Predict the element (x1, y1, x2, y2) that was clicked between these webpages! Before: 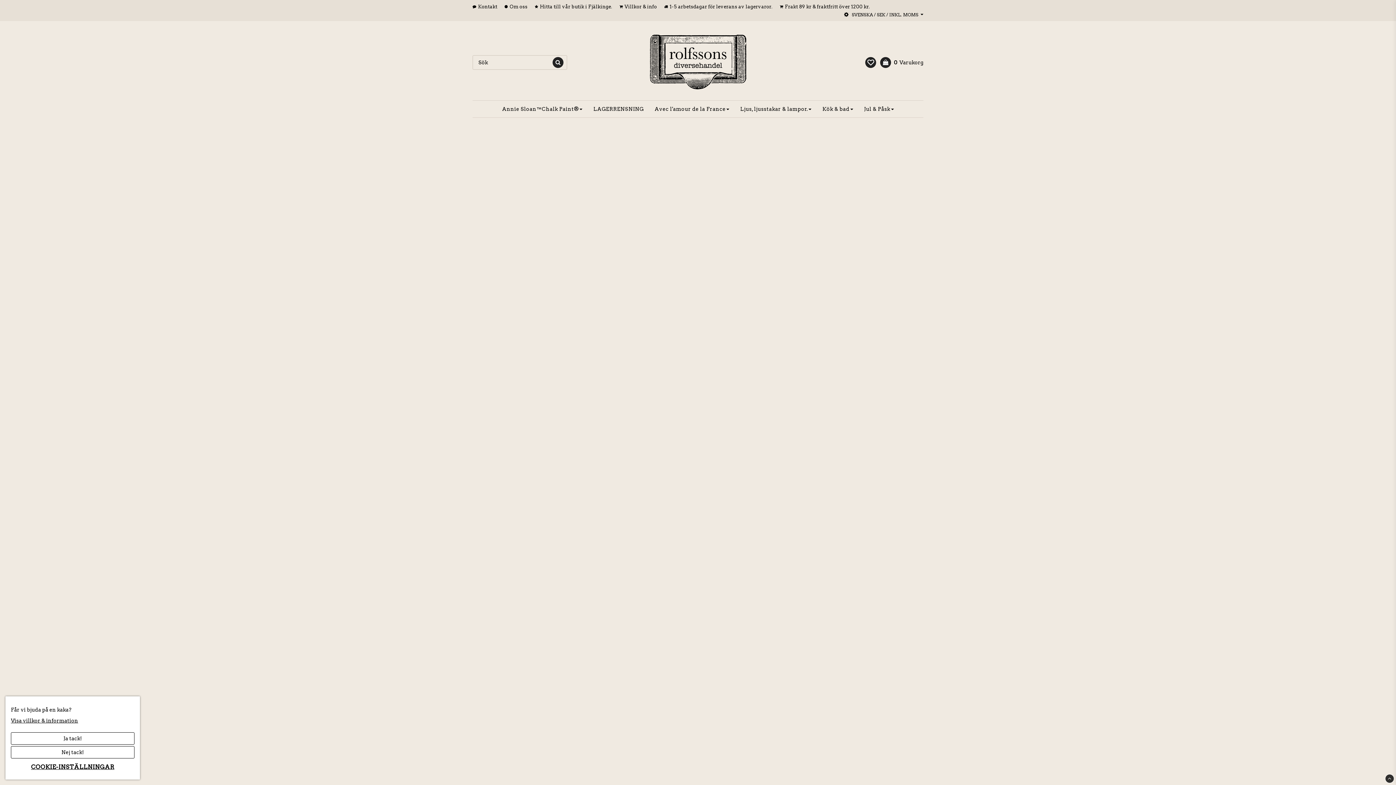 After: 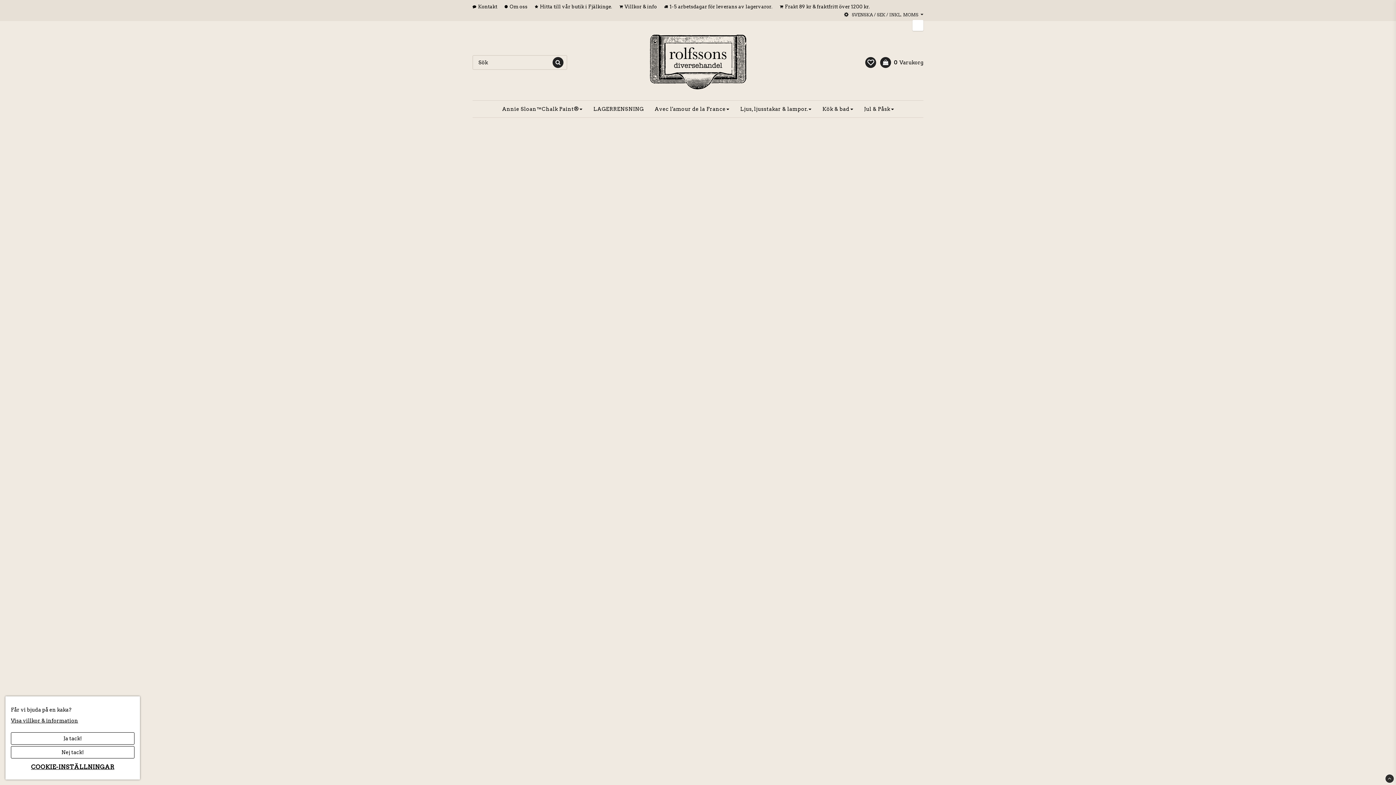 Action: label: SVENSKA / SEK / INKL. MOMS bbox: (843, 11, 923, 18)